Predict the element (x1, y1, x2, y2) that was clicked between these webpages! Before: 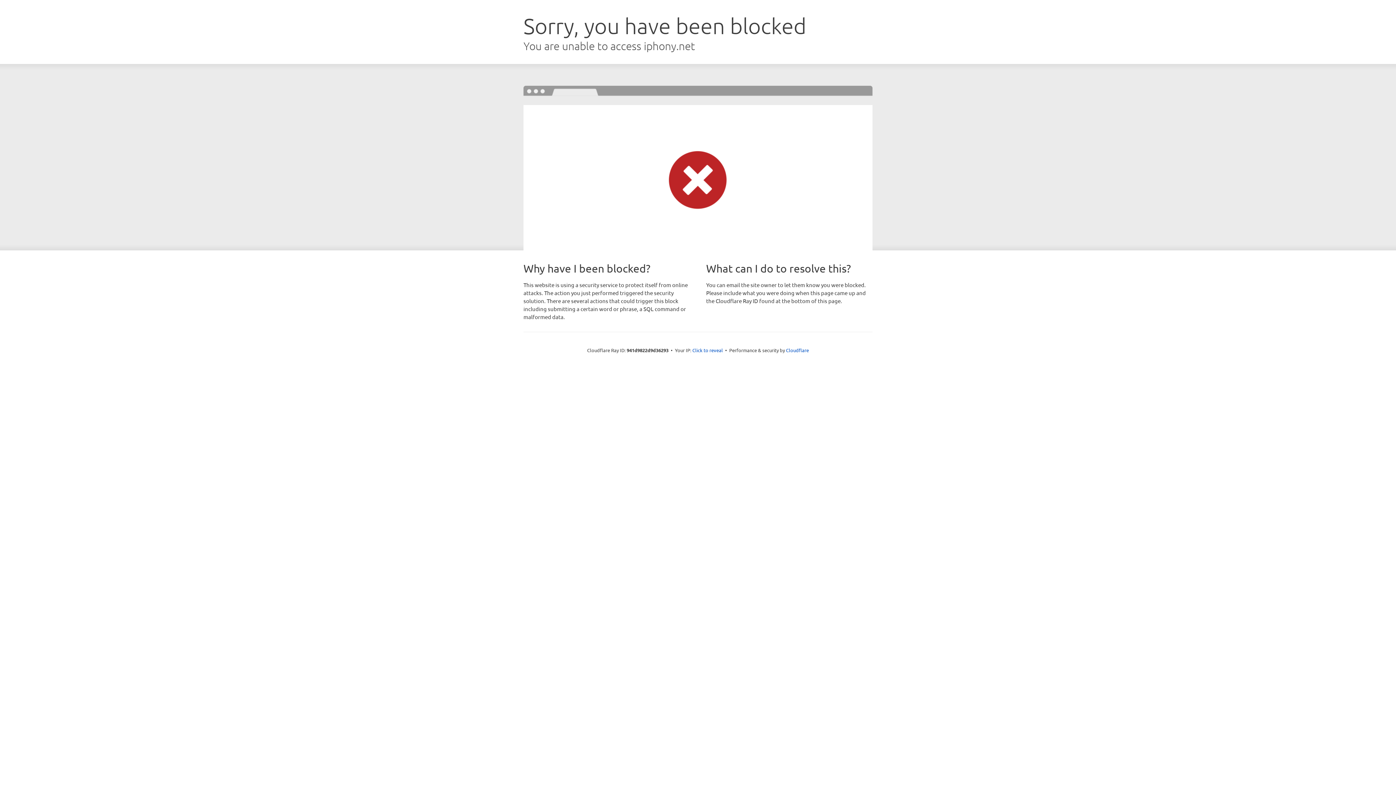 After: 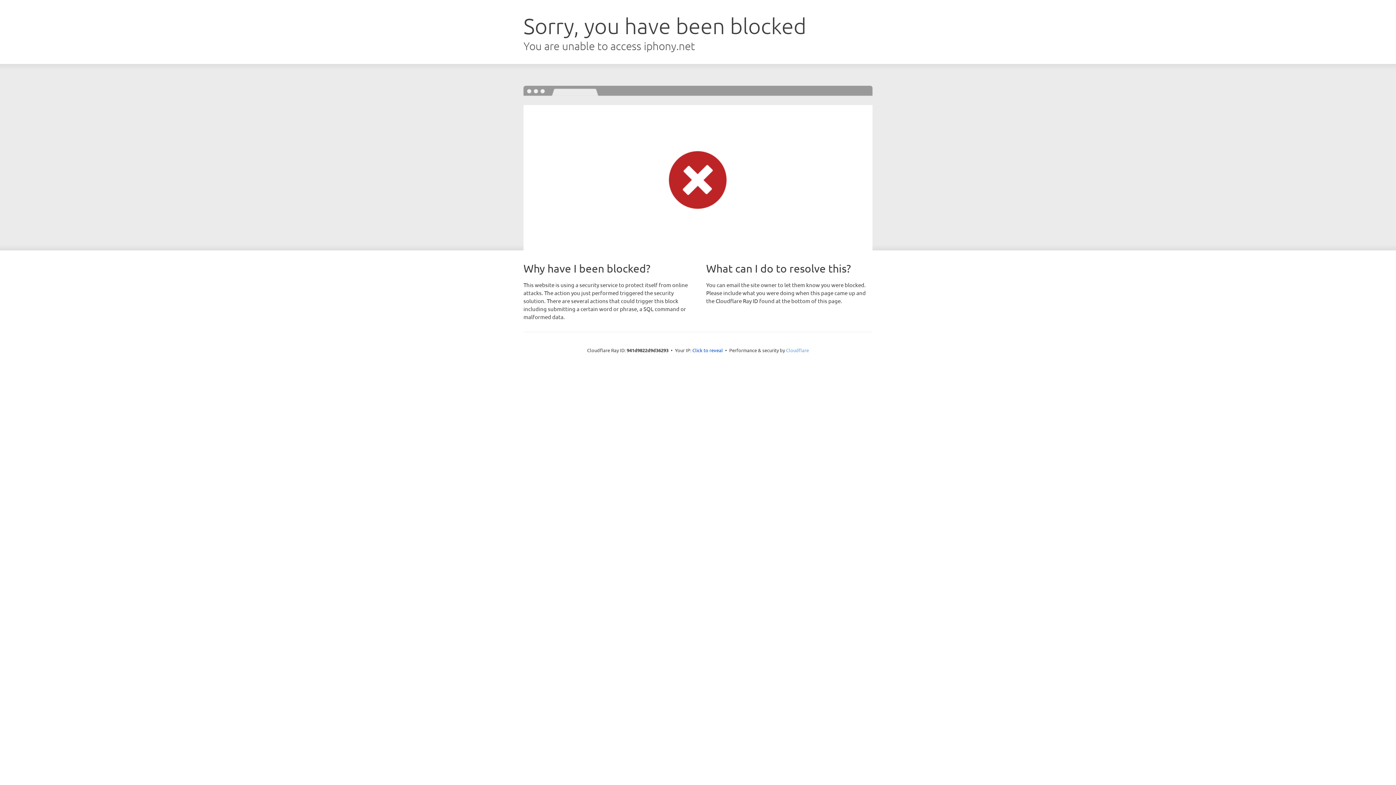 Action: label: Cloudflare bbox: (786, 347, 809, 353)